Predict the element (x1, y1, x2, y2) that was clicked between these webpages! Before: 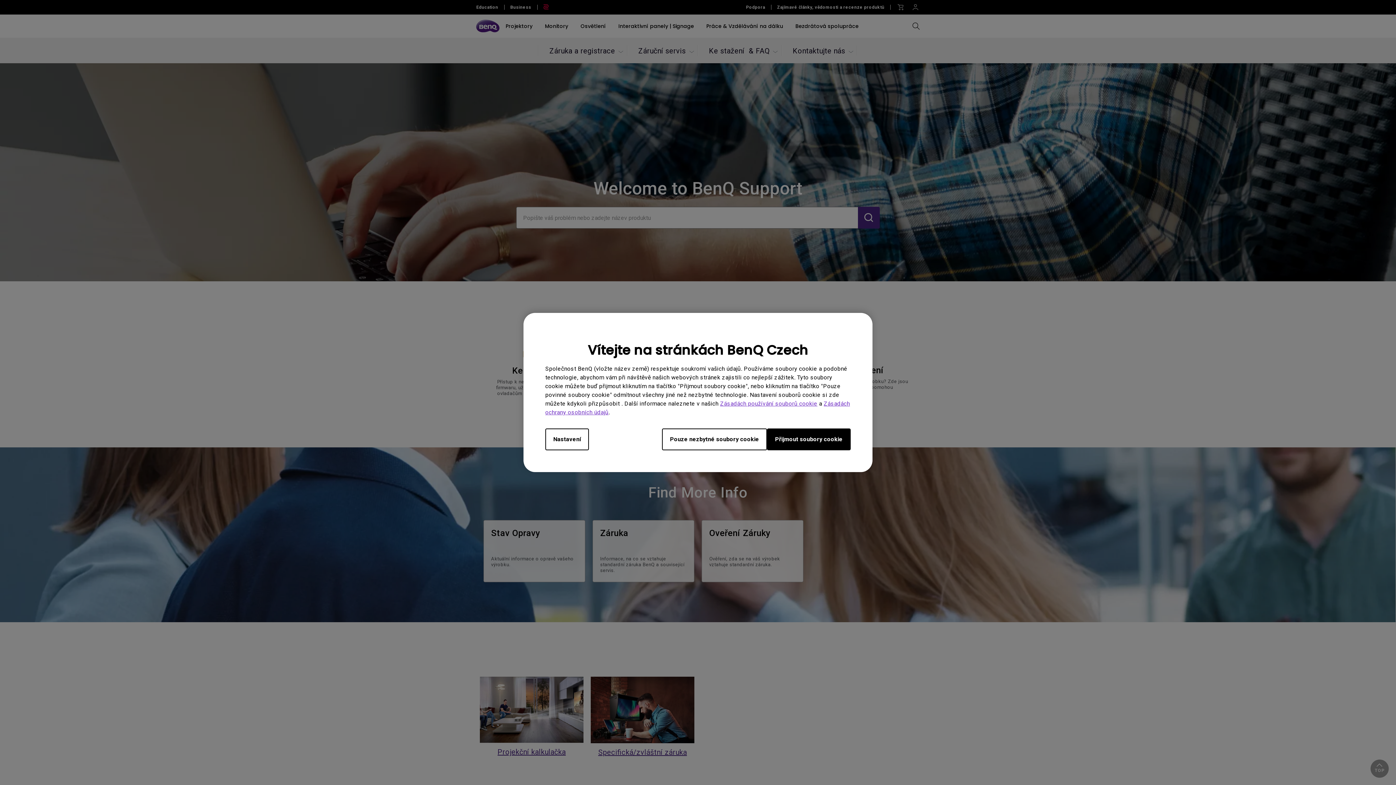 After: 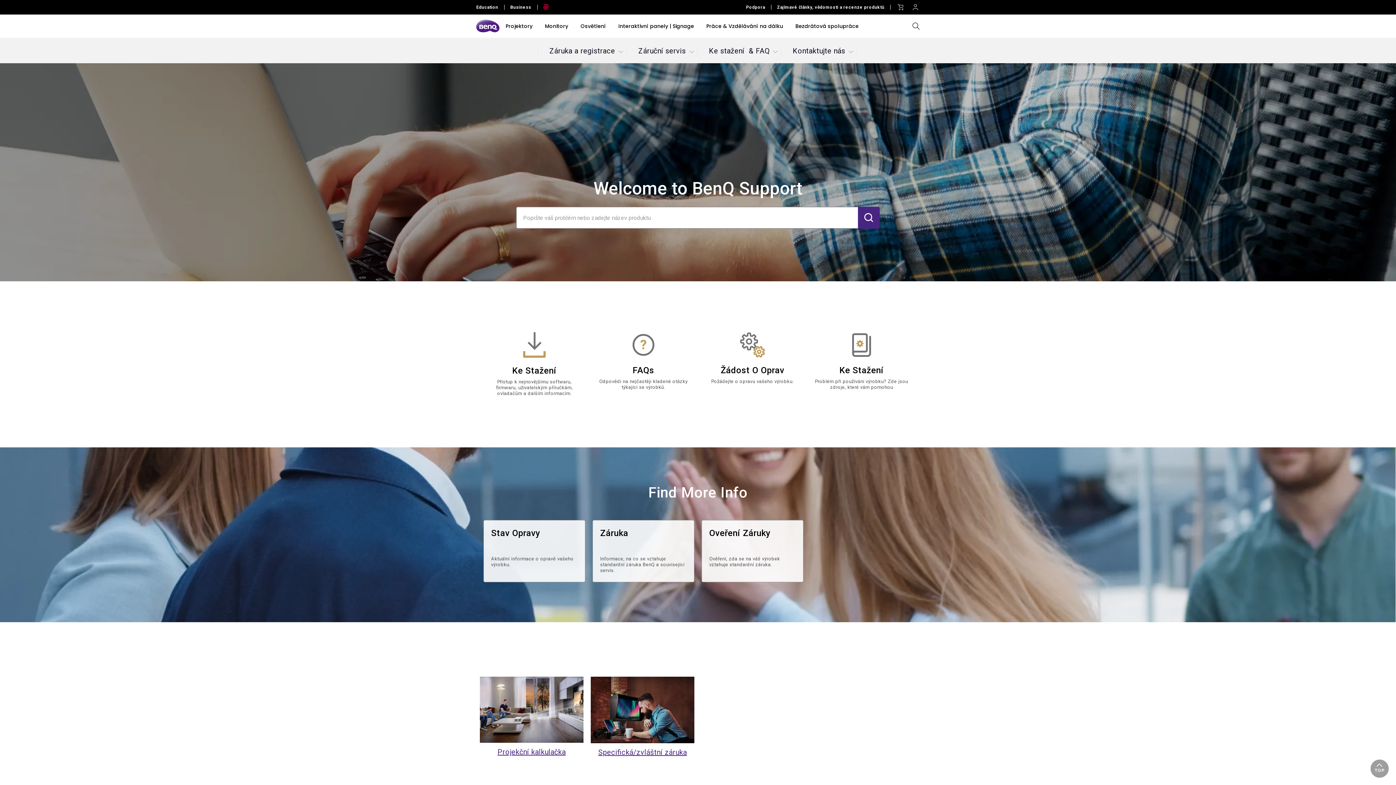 Action: label: Pouze nezbytné soubory cookie bbox: (662, 428, 767, 450)